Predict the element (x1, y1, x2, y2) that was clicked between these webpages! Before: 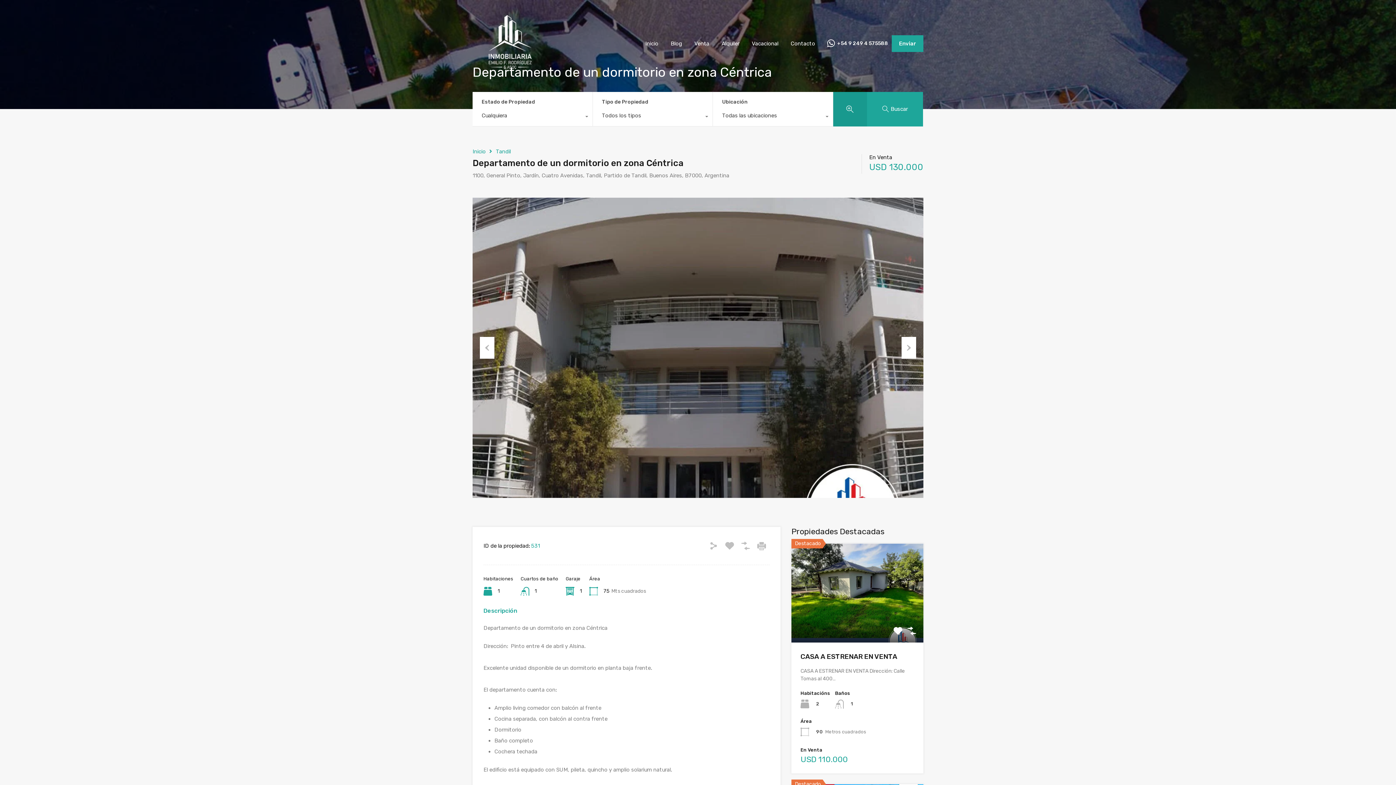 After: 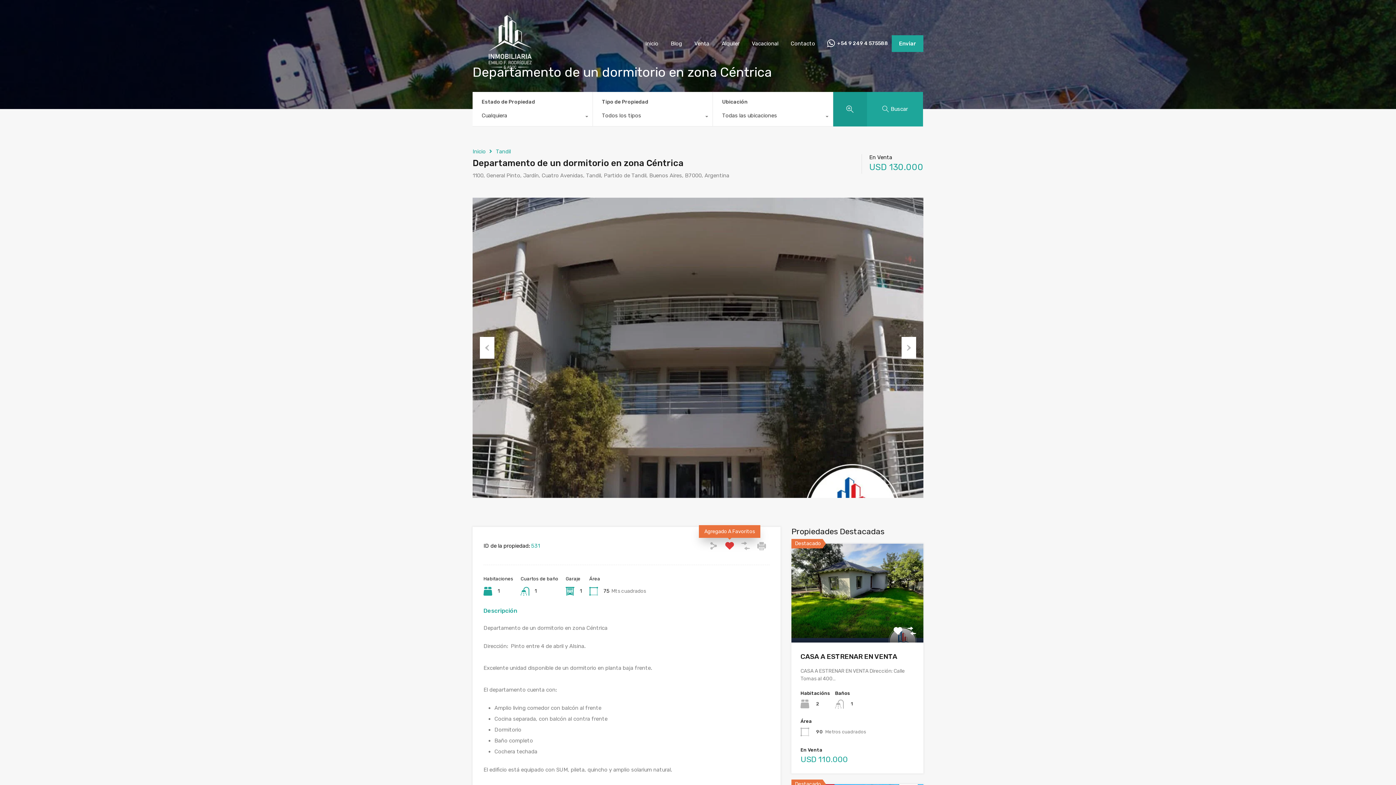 Action: bbox: (725, 541, 734, 550)